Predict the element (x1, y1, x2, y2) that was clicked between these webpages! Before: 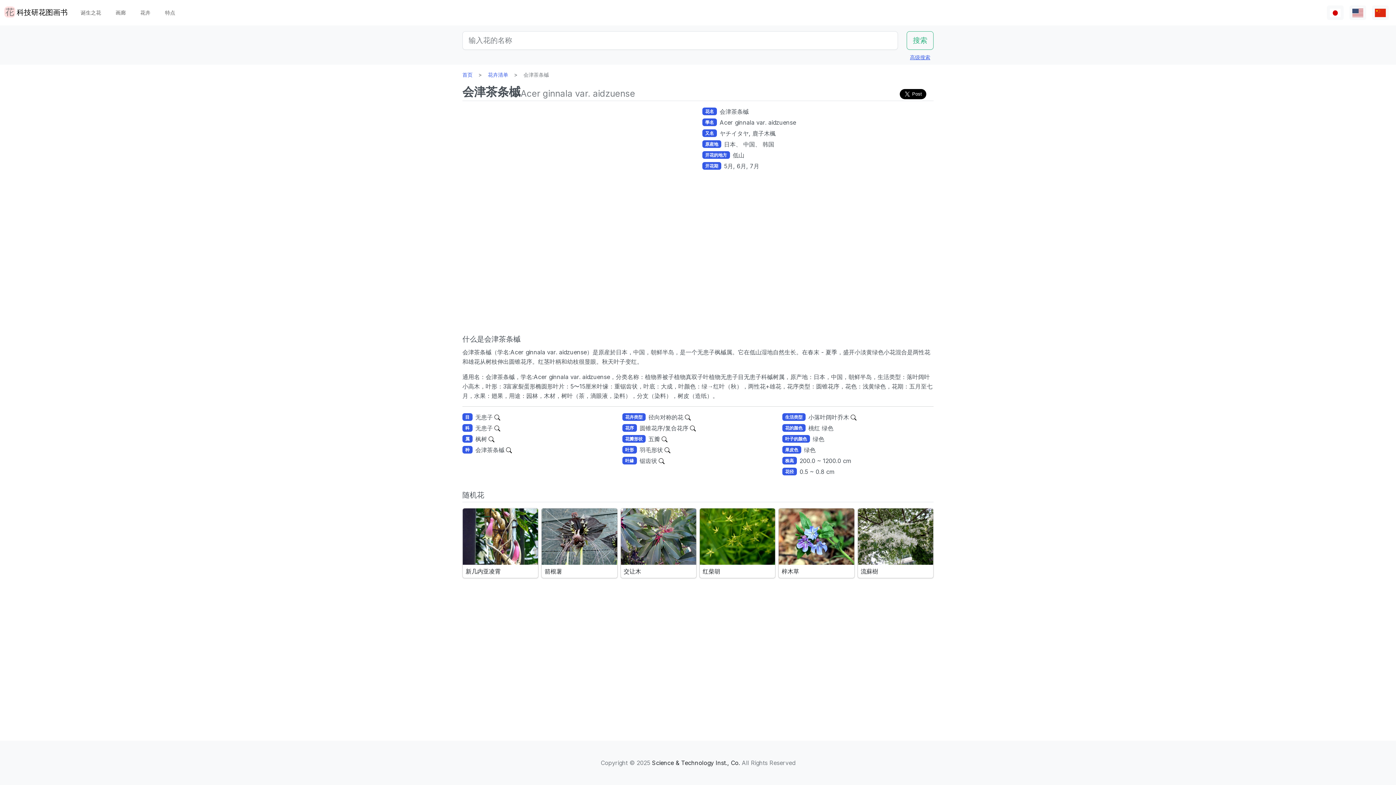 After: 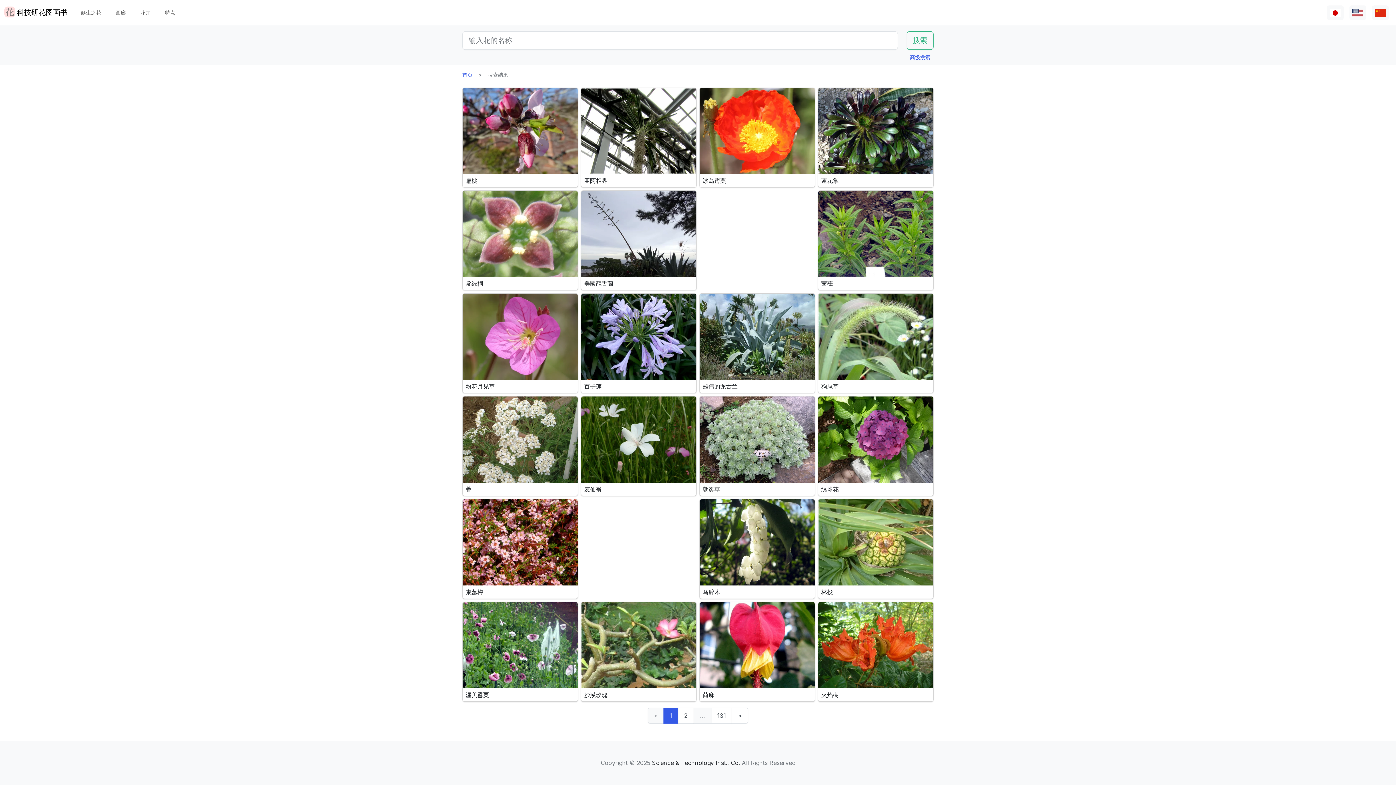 Action: bbox: (684, 412, 690, 422)